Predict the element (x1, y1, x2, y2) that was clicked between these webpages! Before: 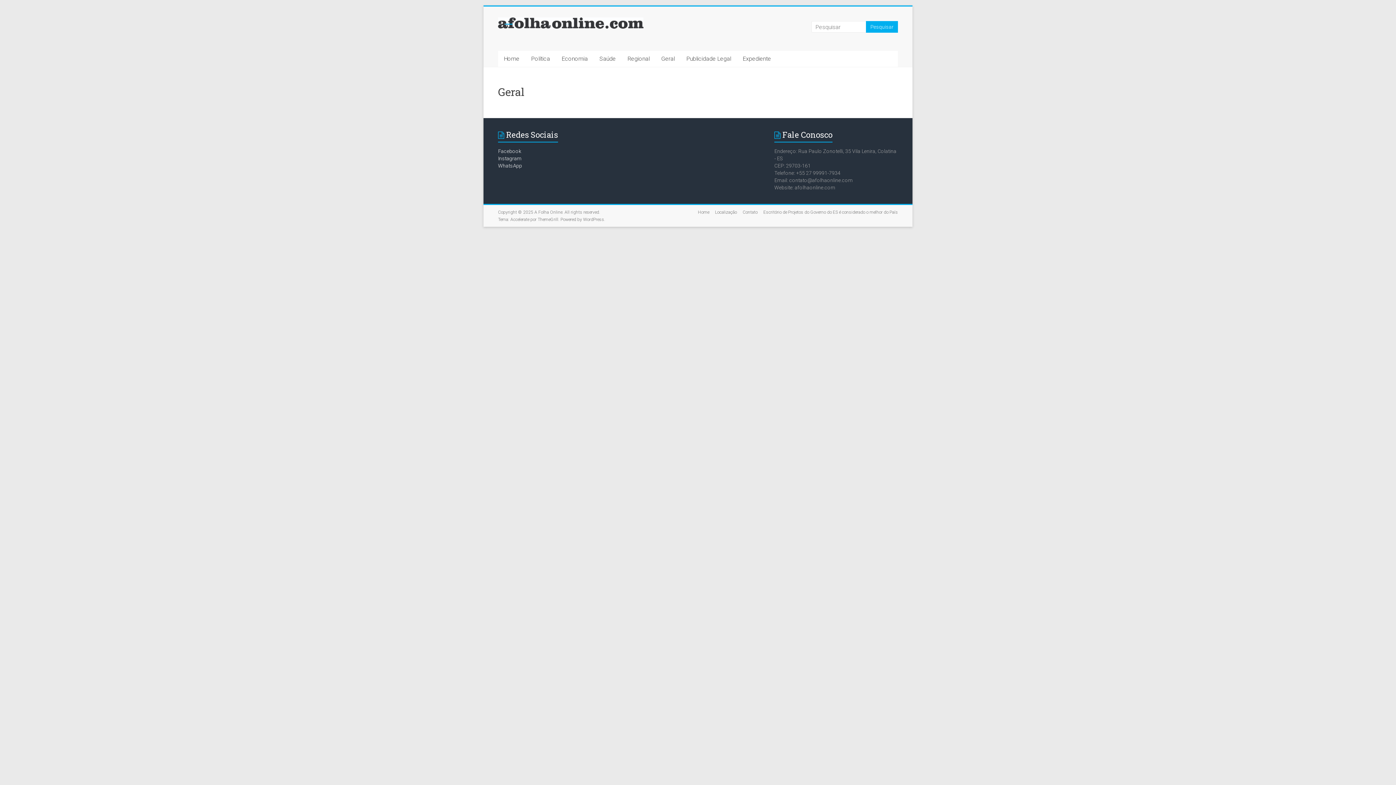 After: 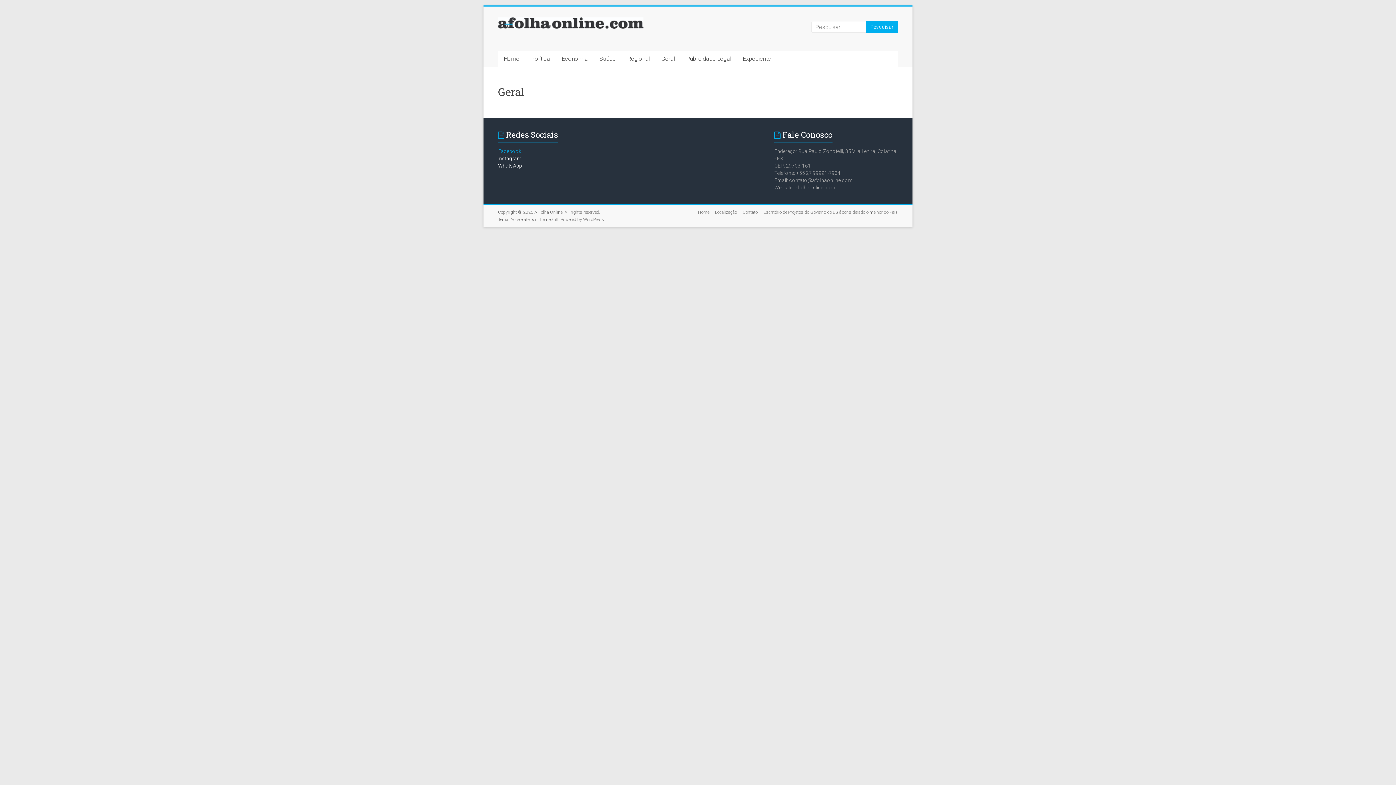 Action: label: Facebook bbox: (498, 148, 521, 154)